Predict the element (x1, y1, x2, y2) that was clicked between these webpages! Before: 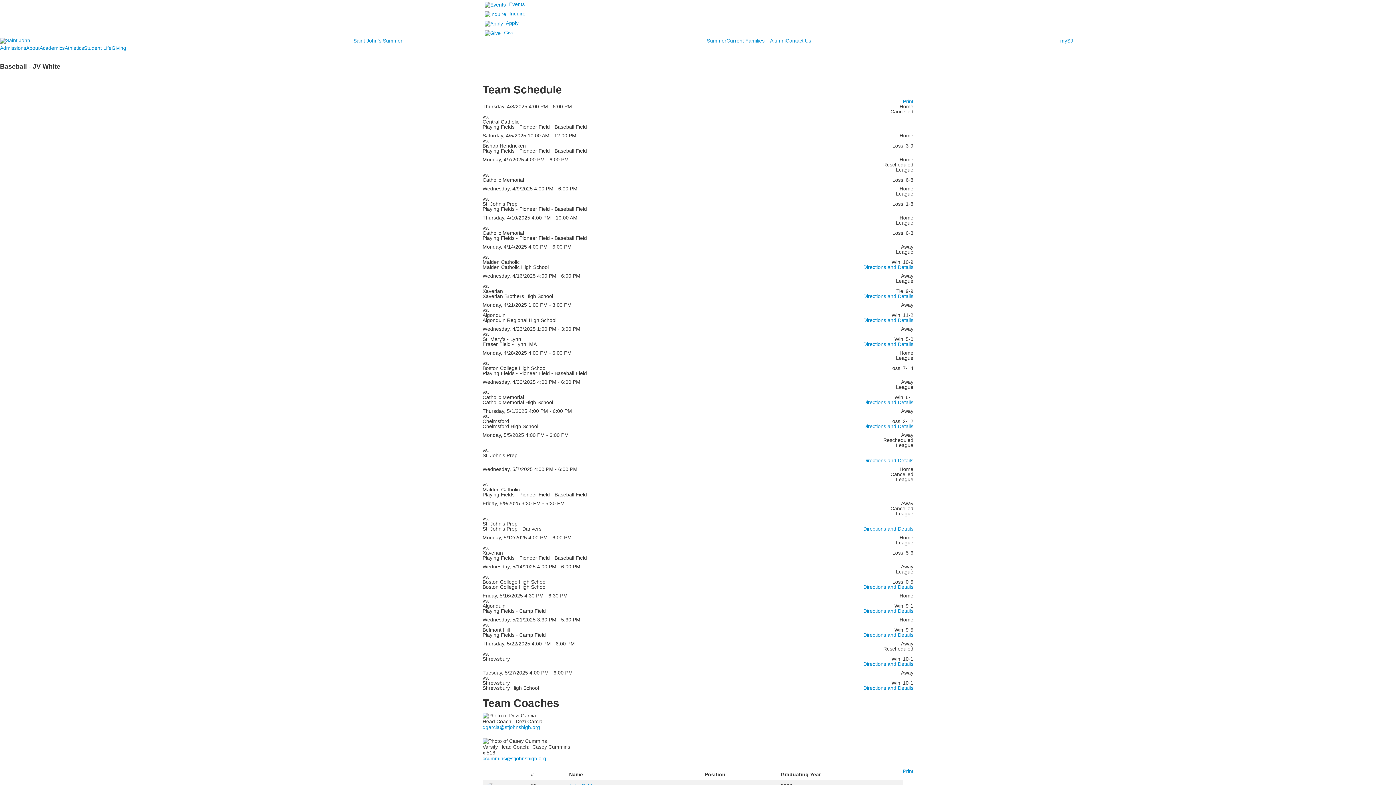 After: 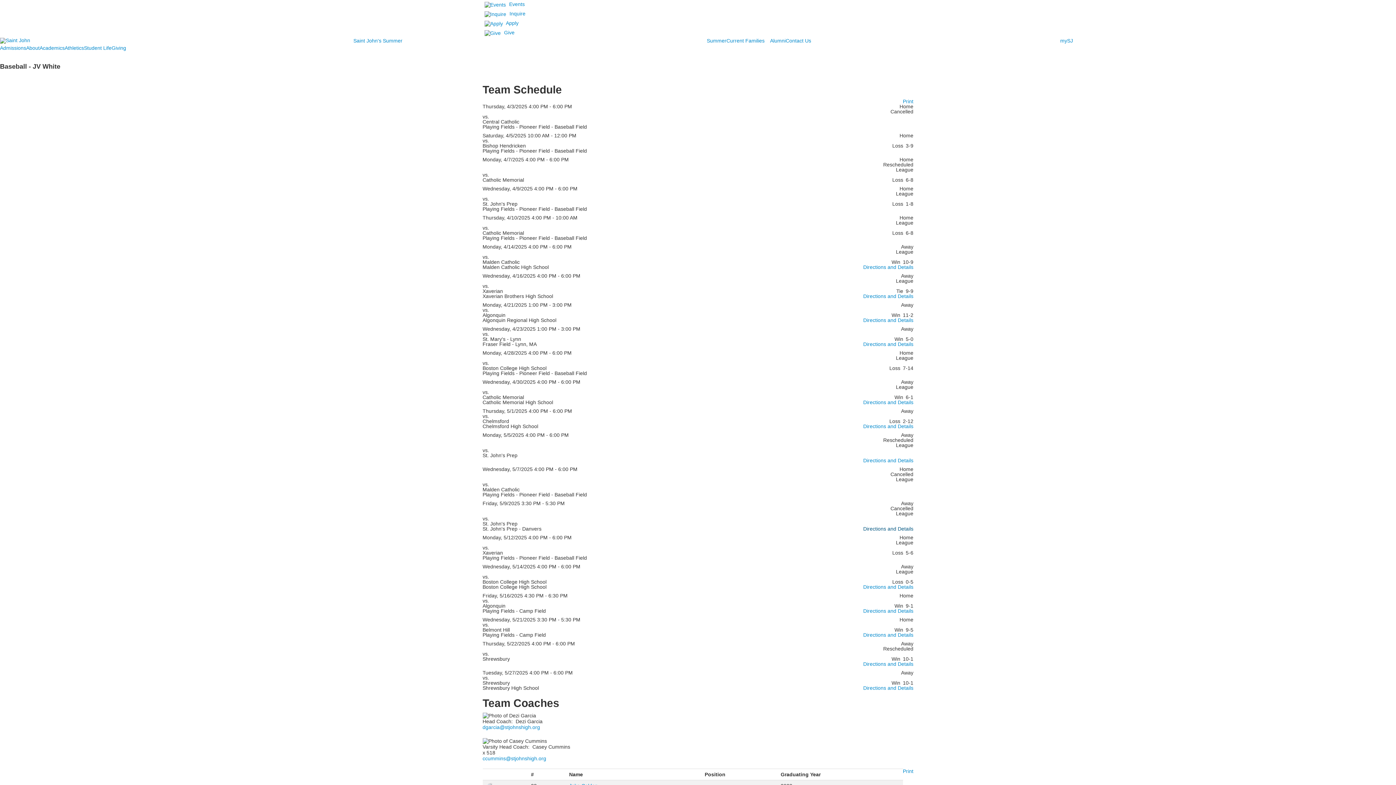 Action: label: Practice - Friday, 5/9/2025 - 3:30 PM - 5:30 PM; bbox: (863, 526, 913, 531)